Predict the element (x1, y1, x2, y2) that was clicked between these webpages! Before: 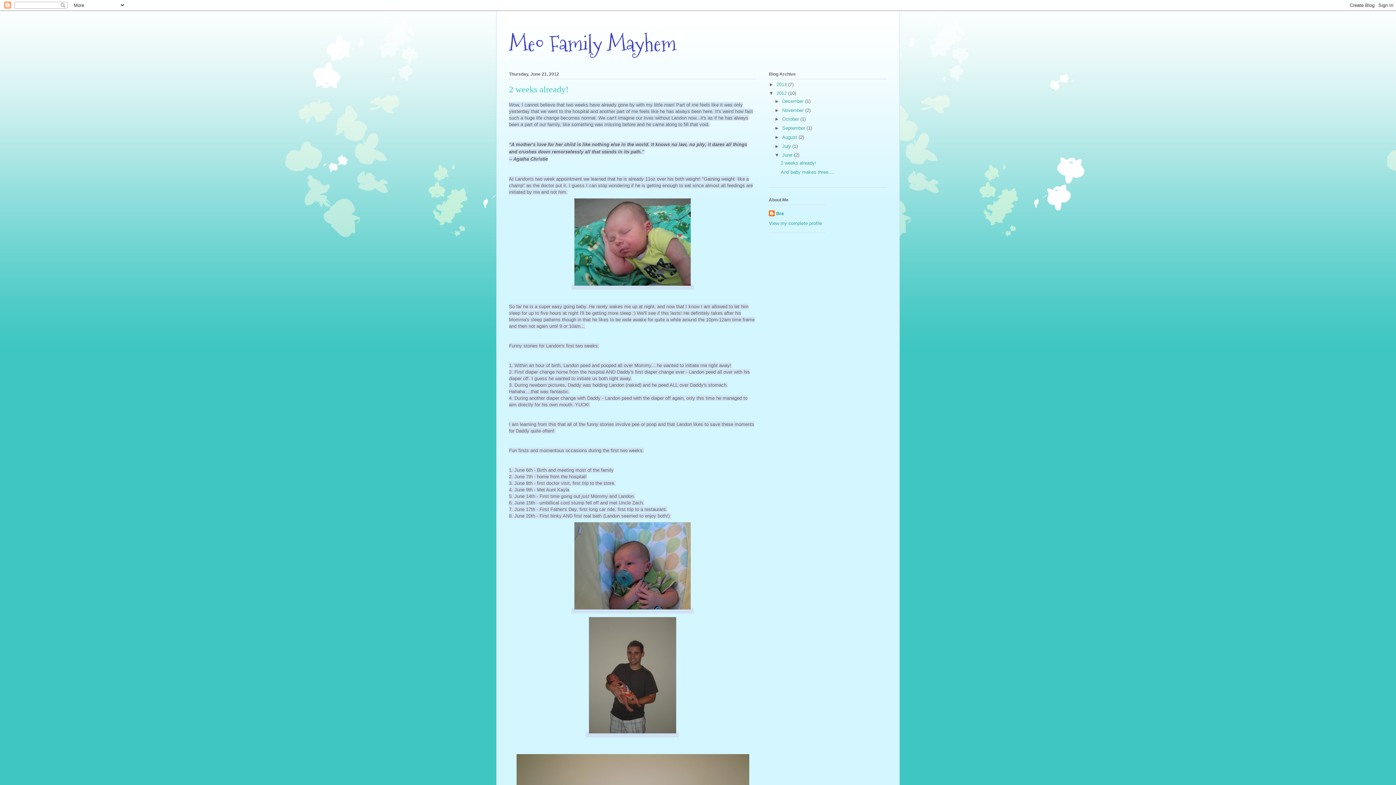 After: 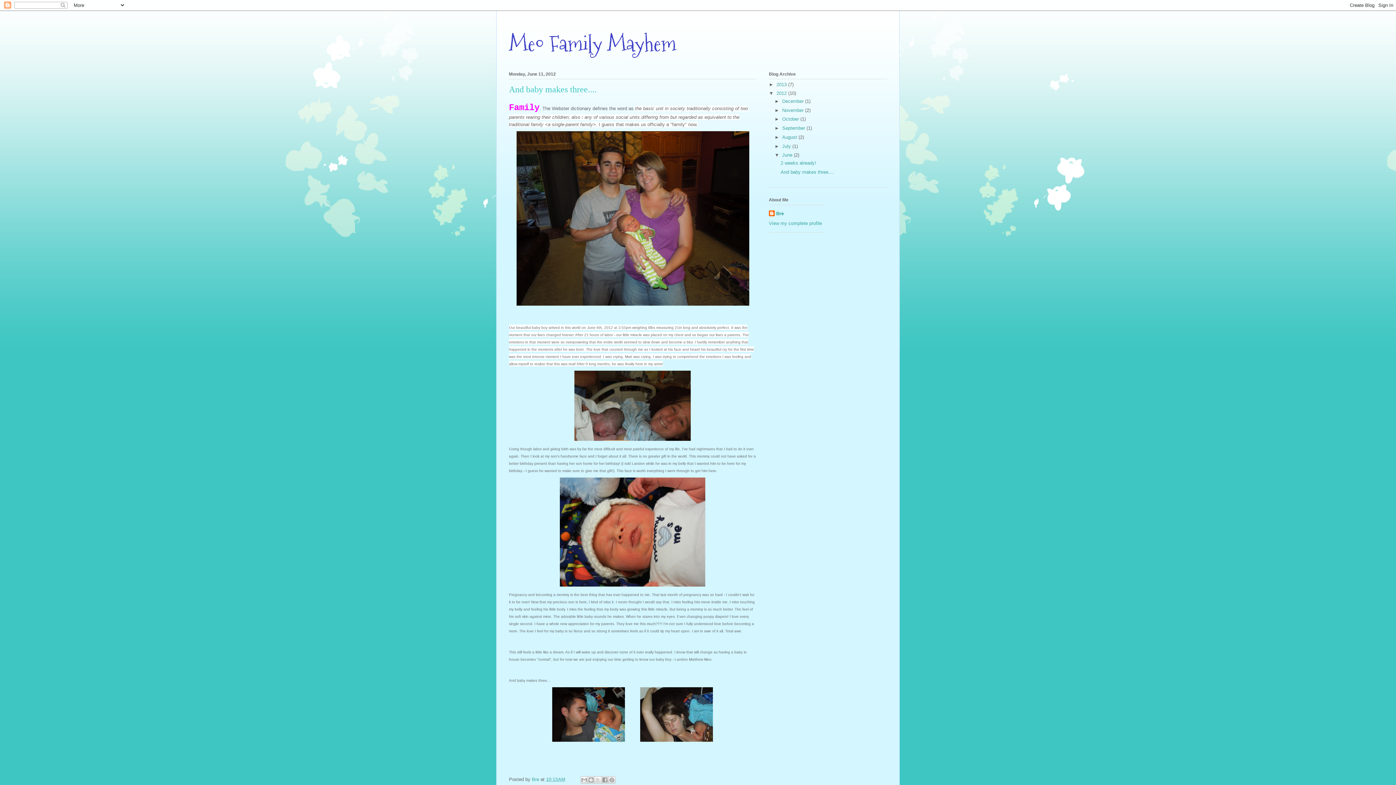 Action: label: And baby makes three.... bbox: (780, 169, 834, 174)